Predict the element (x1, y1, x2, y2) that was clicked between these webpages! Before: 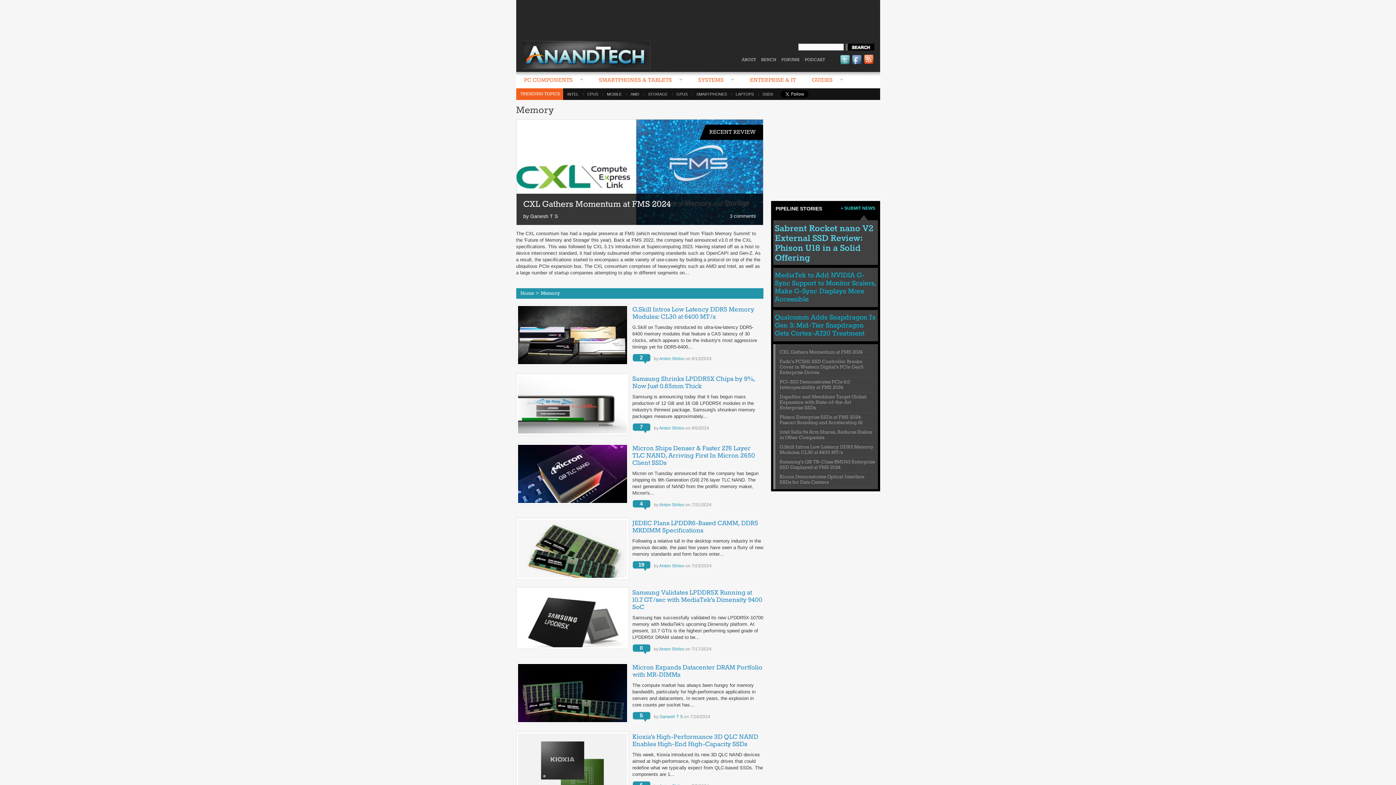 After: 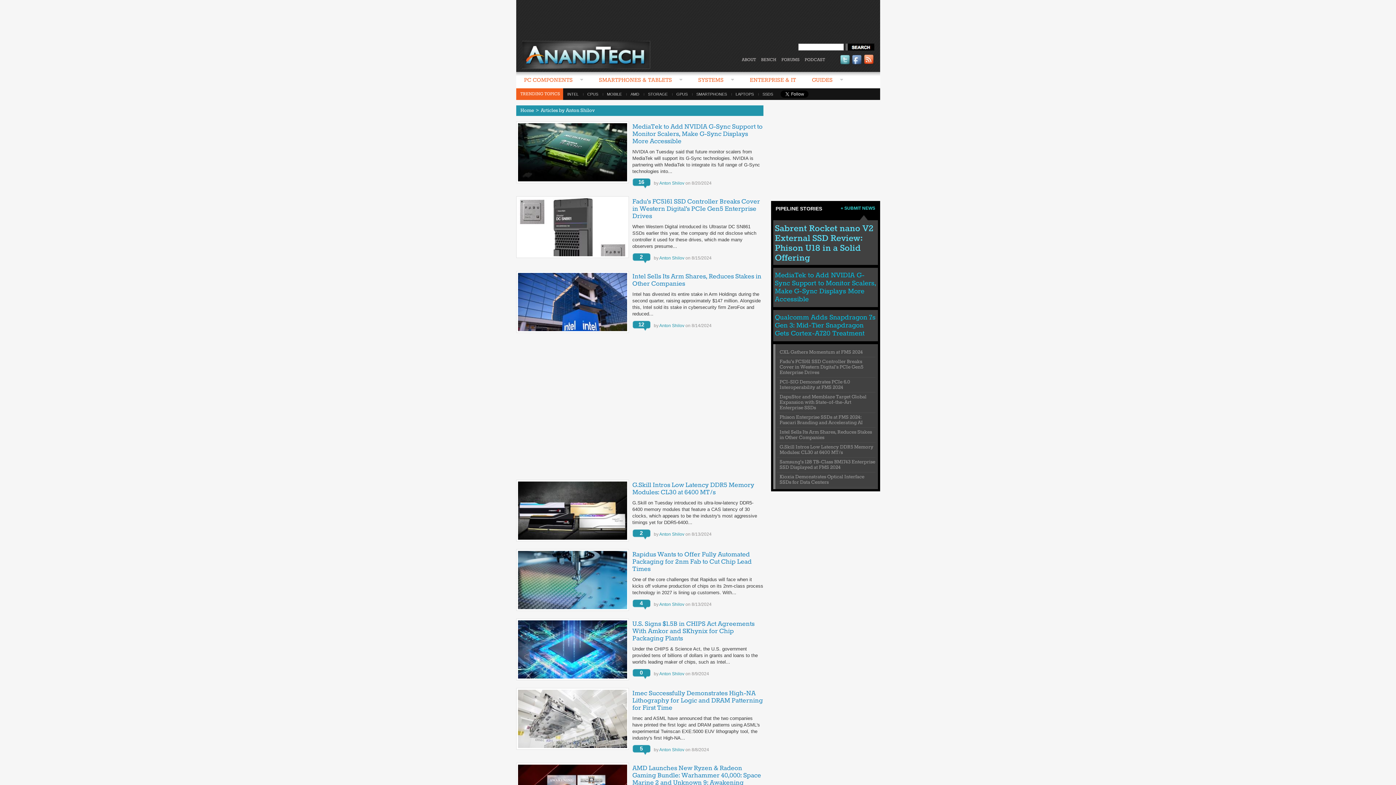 Action: label: Anton Shilov bbox: (659, 563, 684, 568)